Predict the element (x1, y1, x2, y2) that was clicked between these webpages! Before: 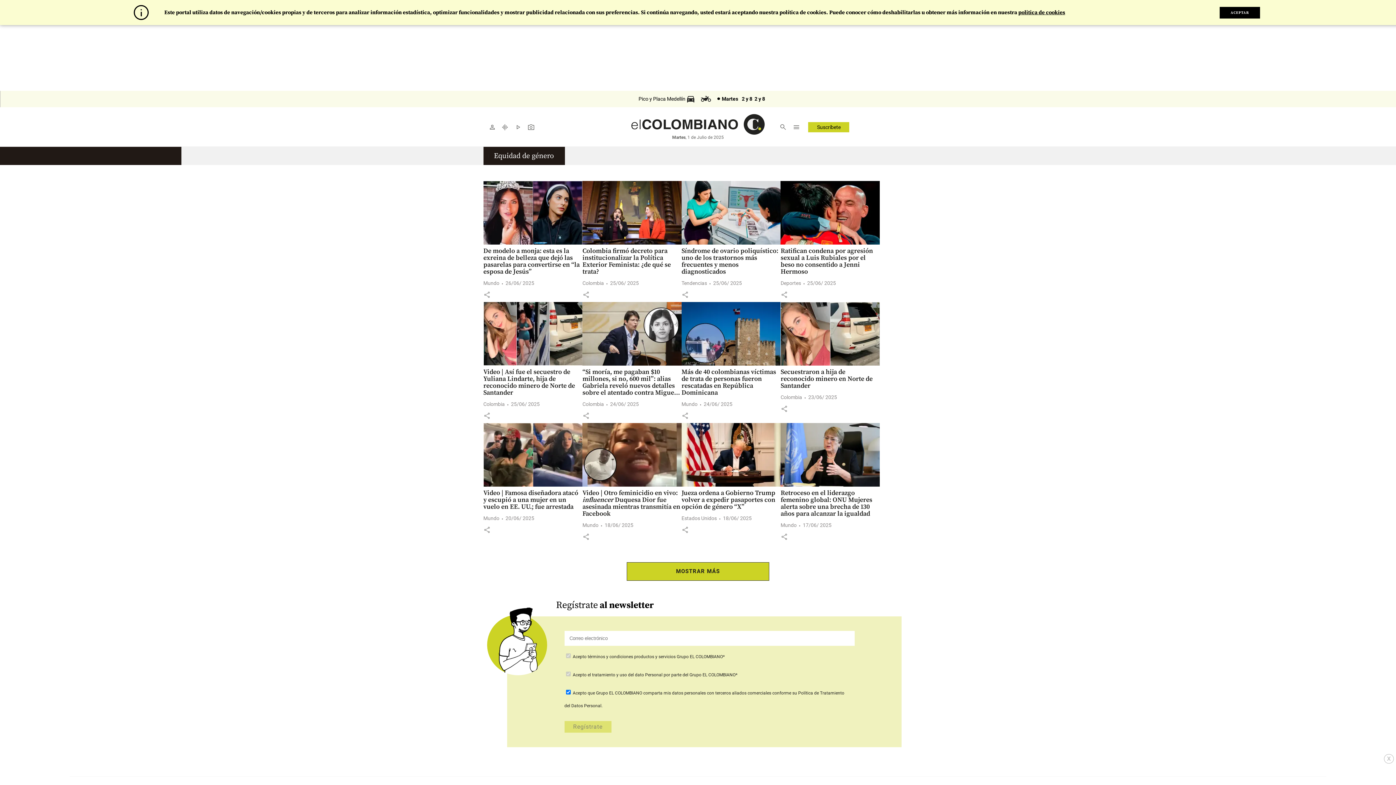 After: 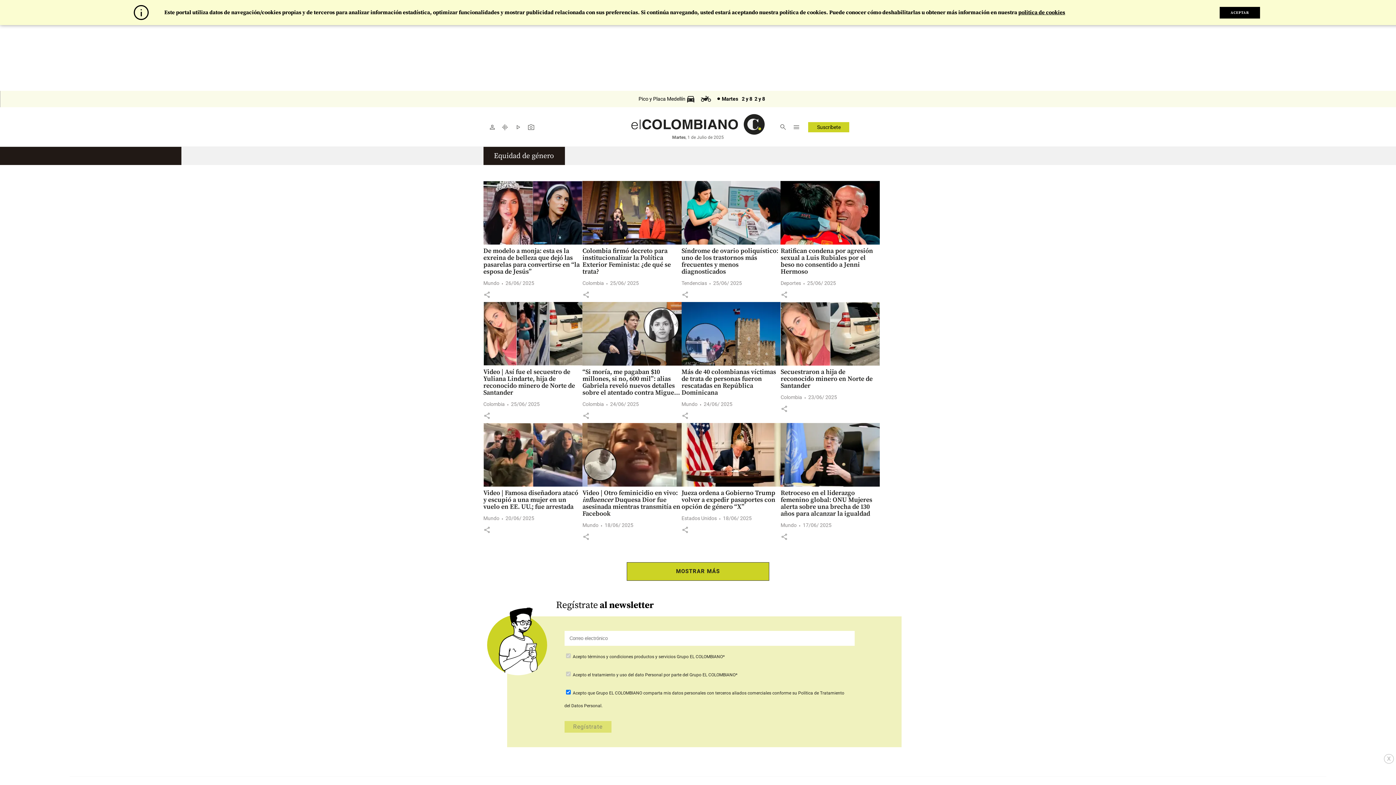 Action: bbox: (1018, 9, 1065, 16) label: politica de cookies